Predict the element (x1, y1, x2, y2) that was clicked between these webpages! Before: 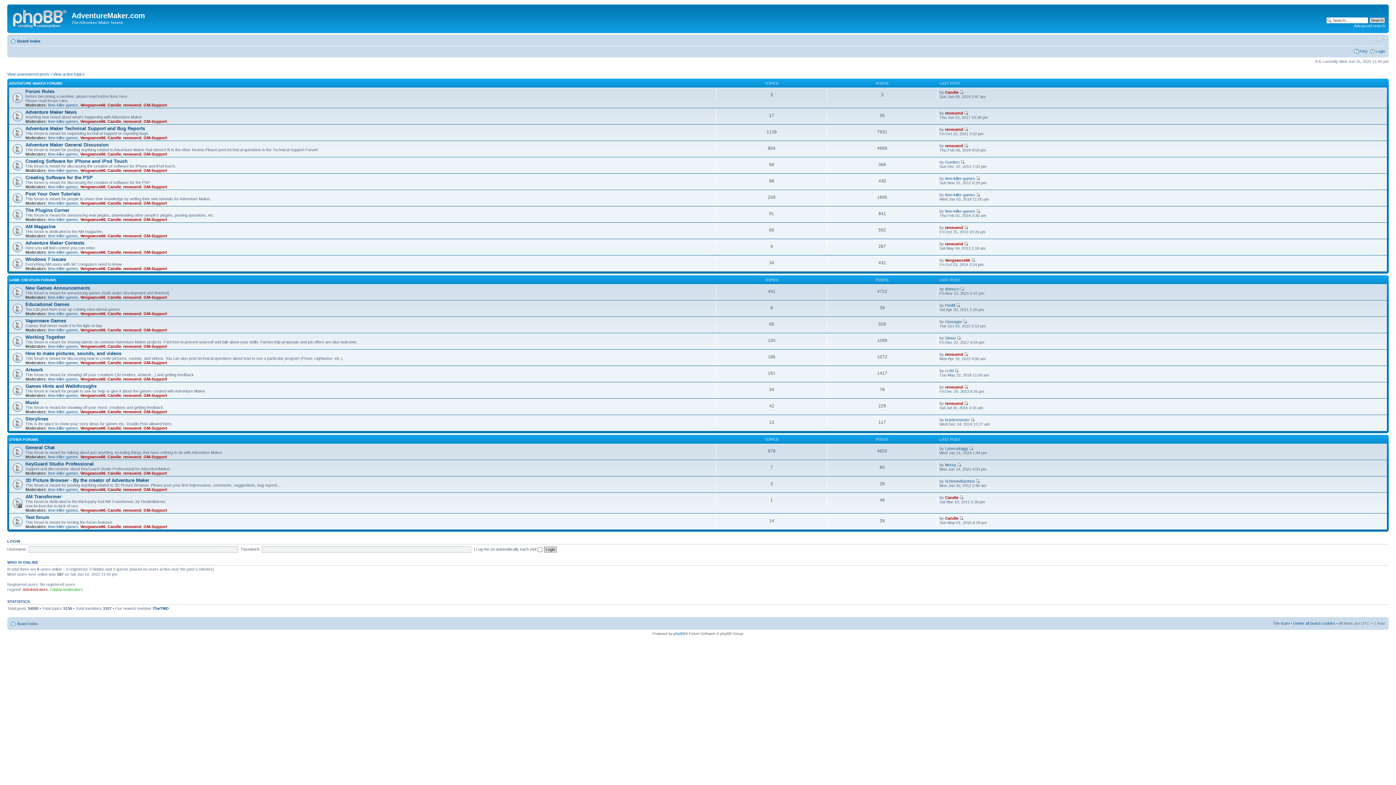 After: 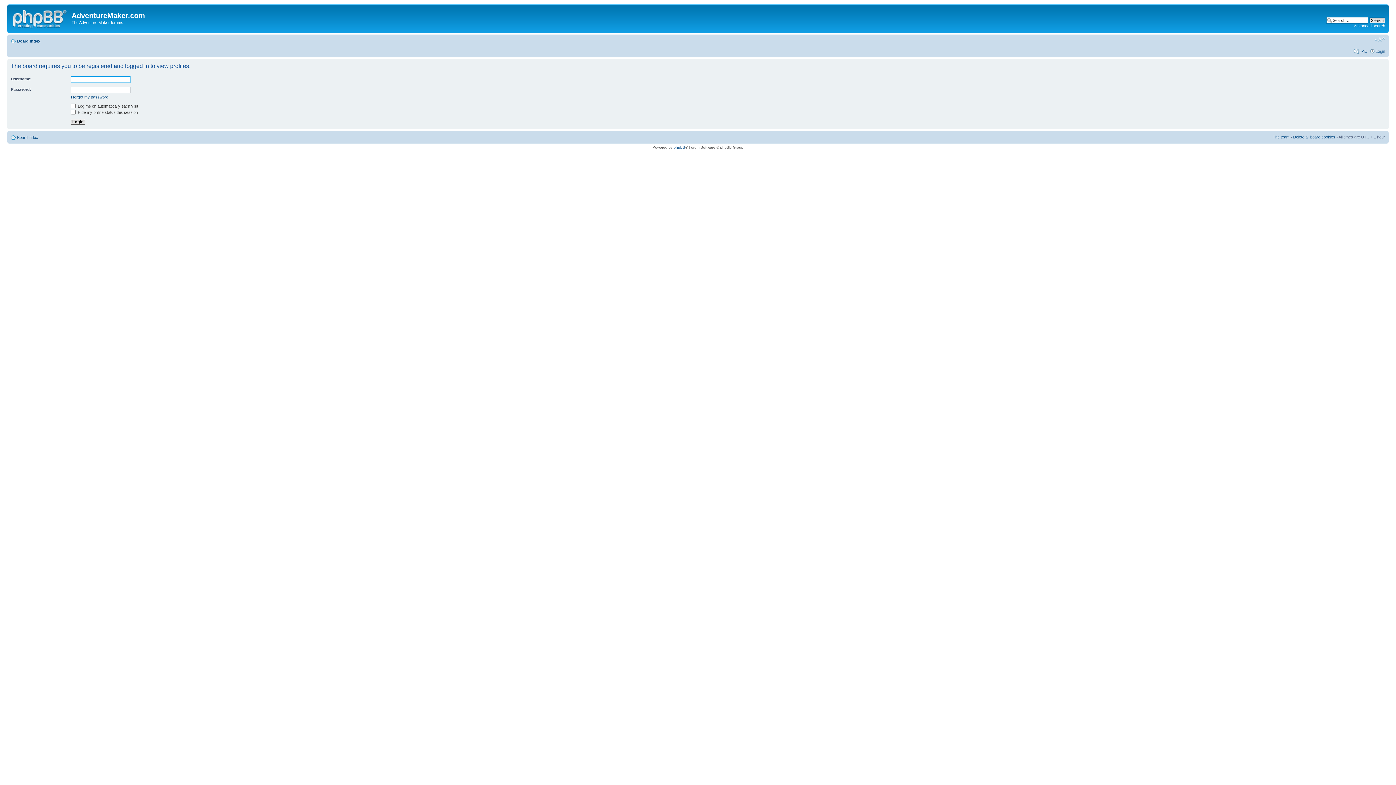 Action: label: Candle bbox: (107, 135, 121, 140)